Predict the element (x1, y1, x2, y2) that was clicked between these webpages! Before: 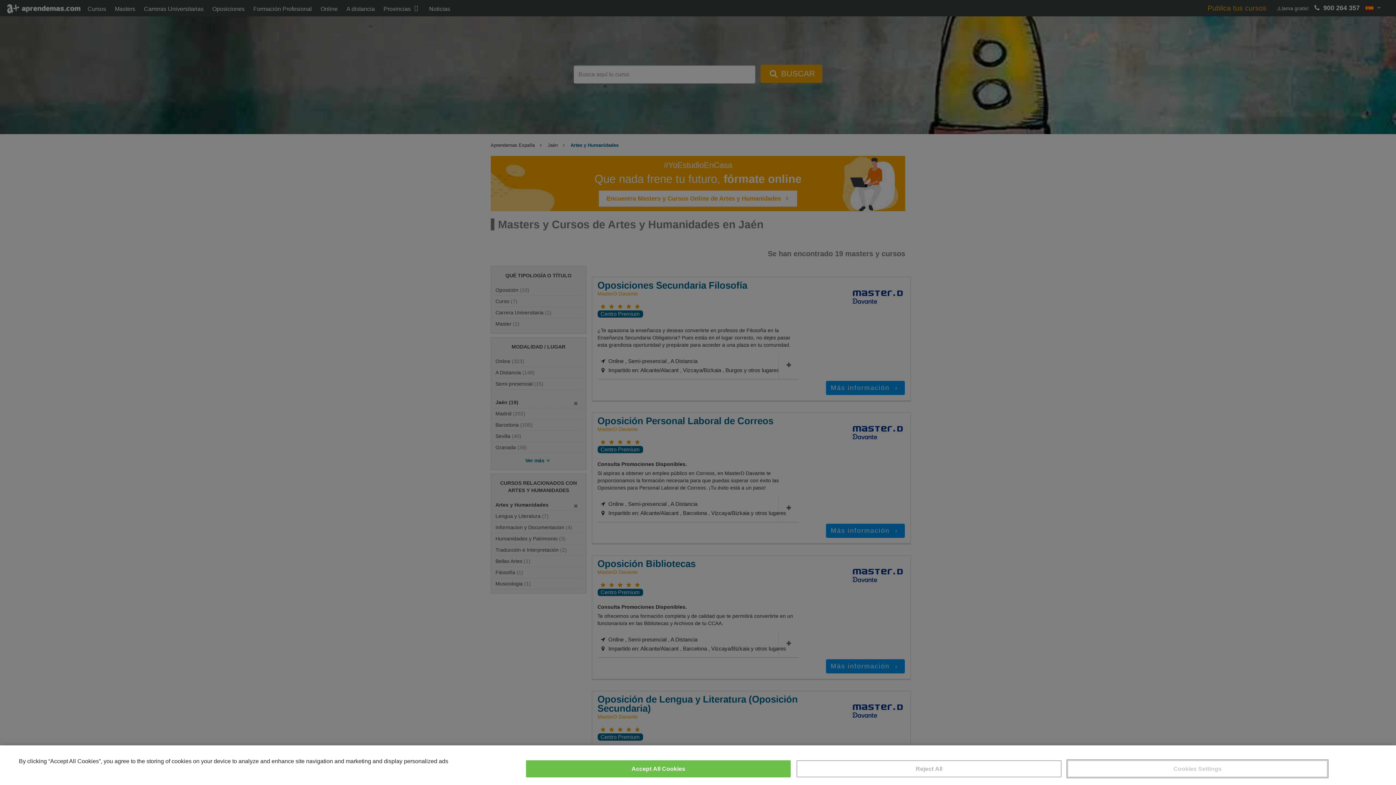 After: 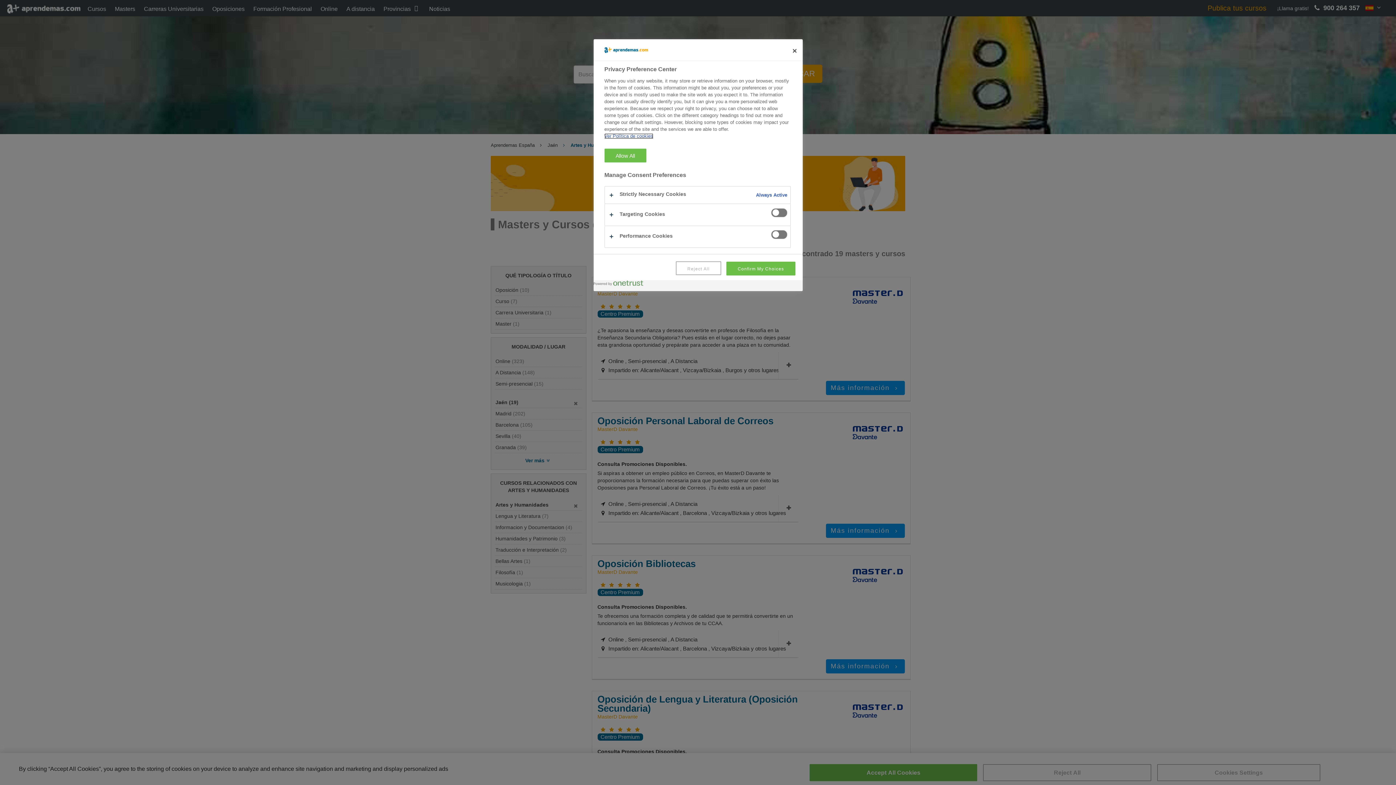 Action: label: Cookies Settings bbox: (1067, 760, 1327, 777)